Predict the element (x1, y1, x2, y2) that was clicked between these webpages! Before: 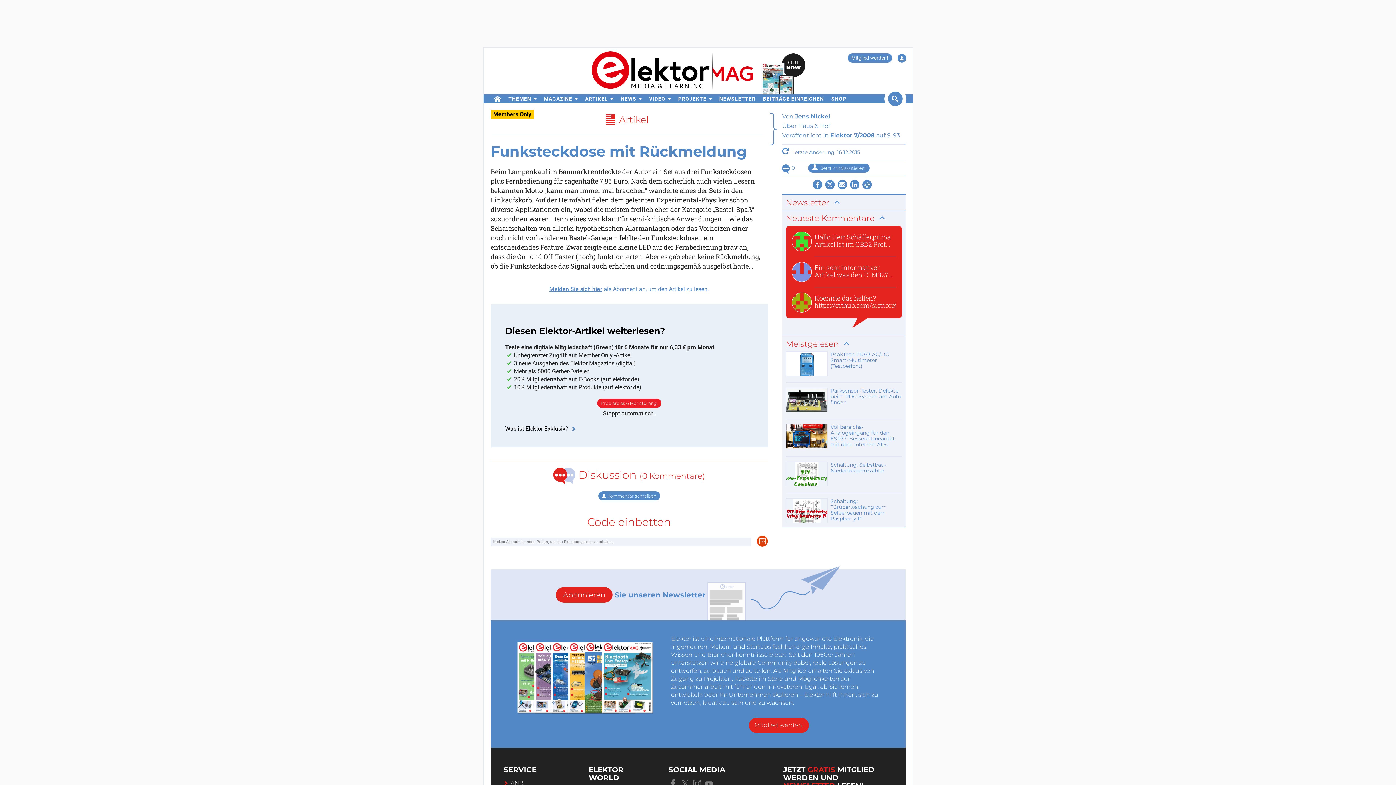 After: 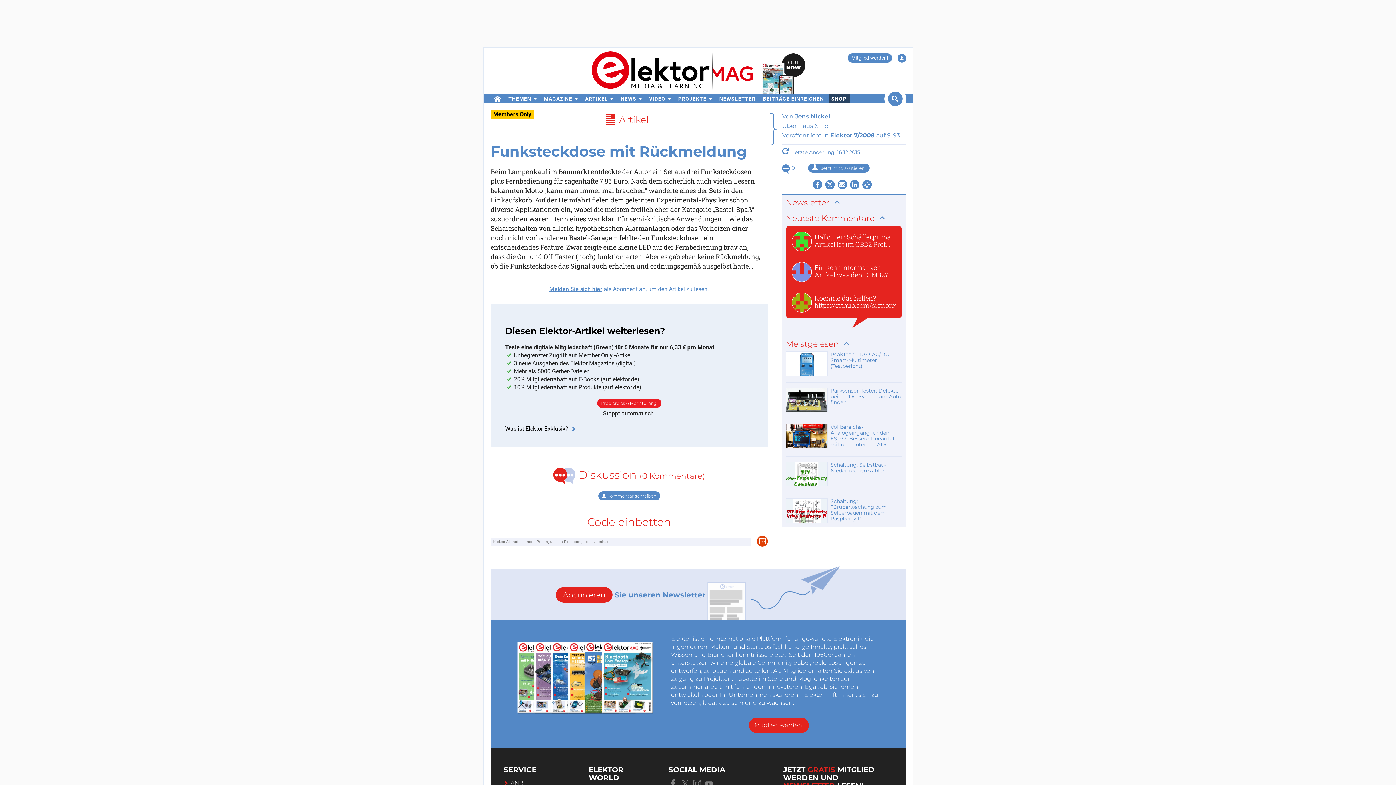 Action: label: menu bbox: (828, 94, 849, 103)